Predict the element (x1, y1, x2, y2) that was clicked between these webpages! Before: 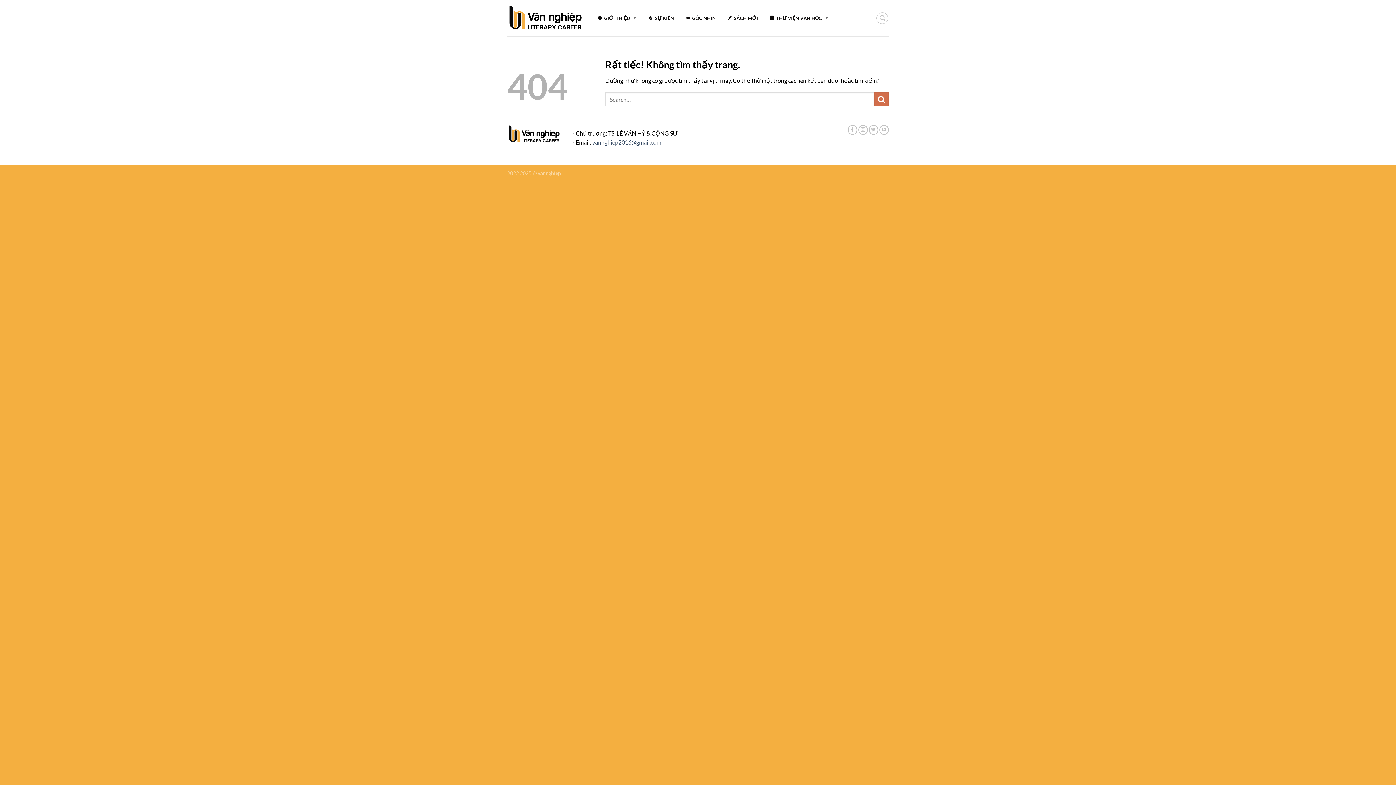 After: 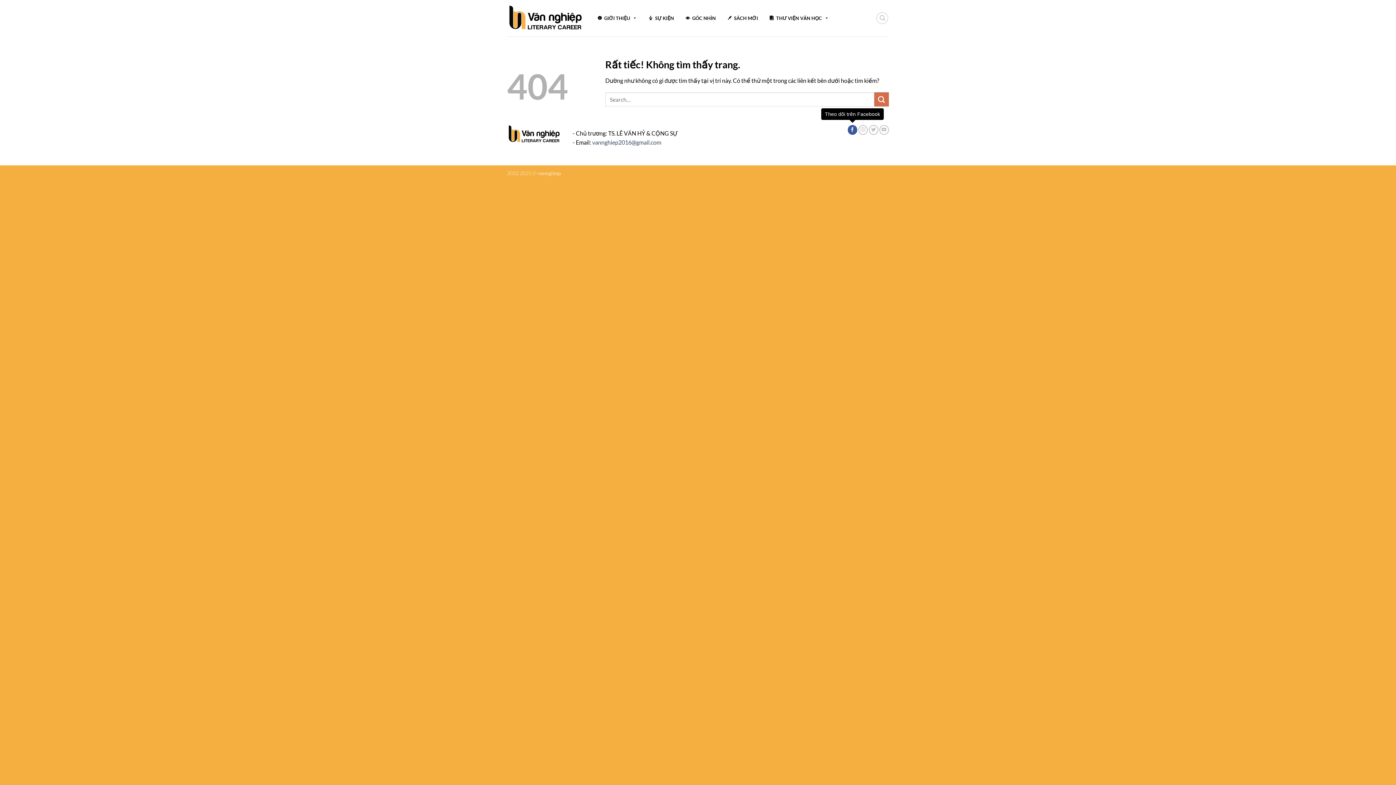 Action: label: Theo dõi trên Facebook bbox: (847, 125, 857, 134)